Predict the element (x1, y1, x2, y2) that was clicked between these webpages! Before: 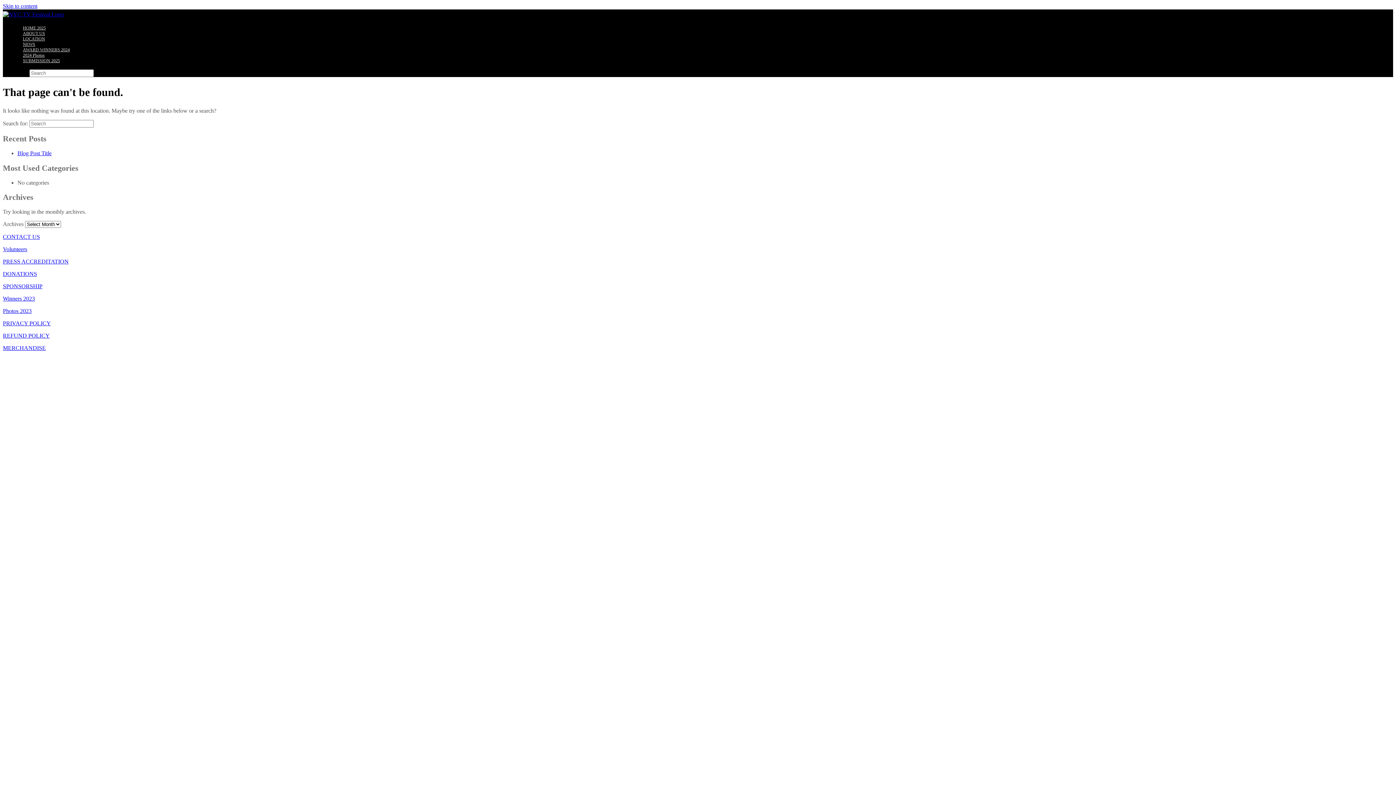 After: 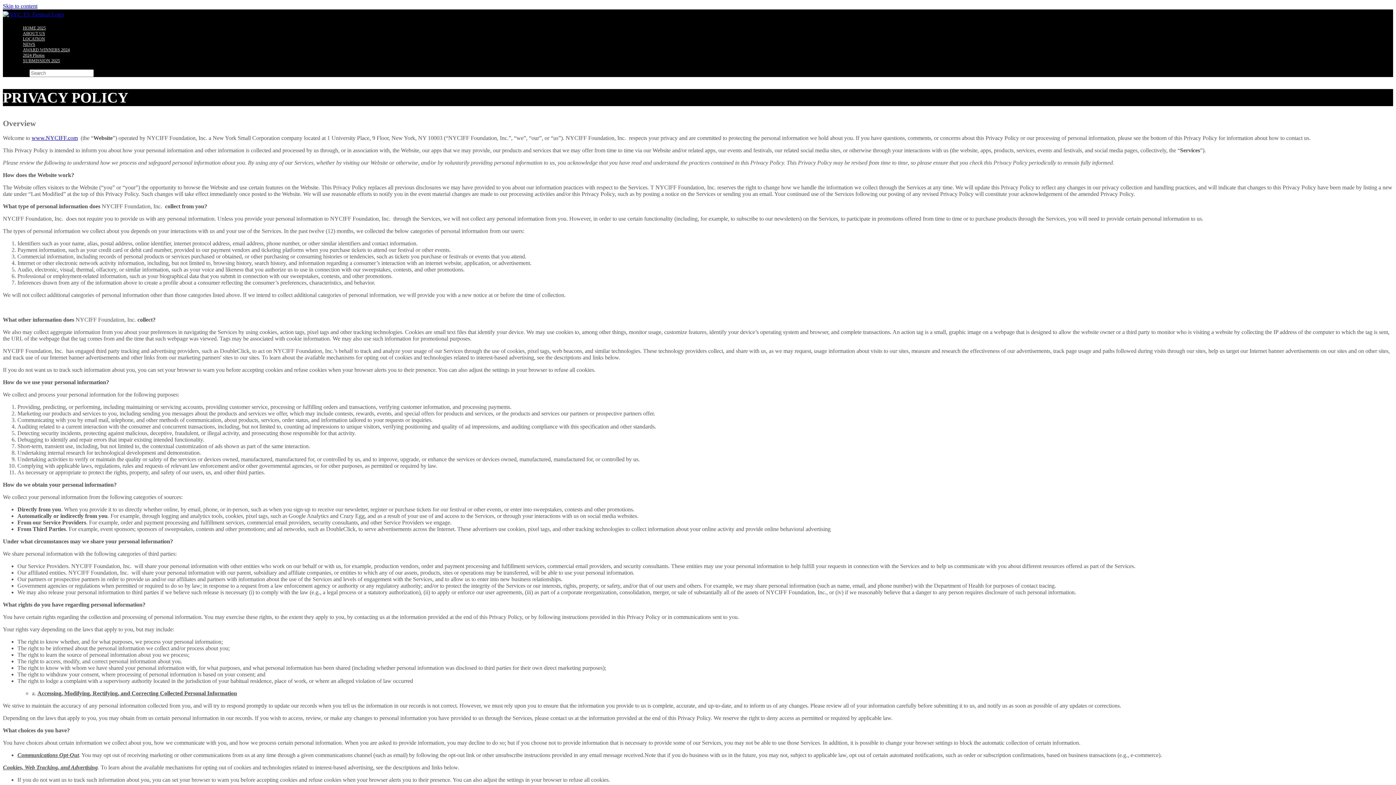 Action: label: PRIVACY POLICY bbox: (2, 320, 50, 326)